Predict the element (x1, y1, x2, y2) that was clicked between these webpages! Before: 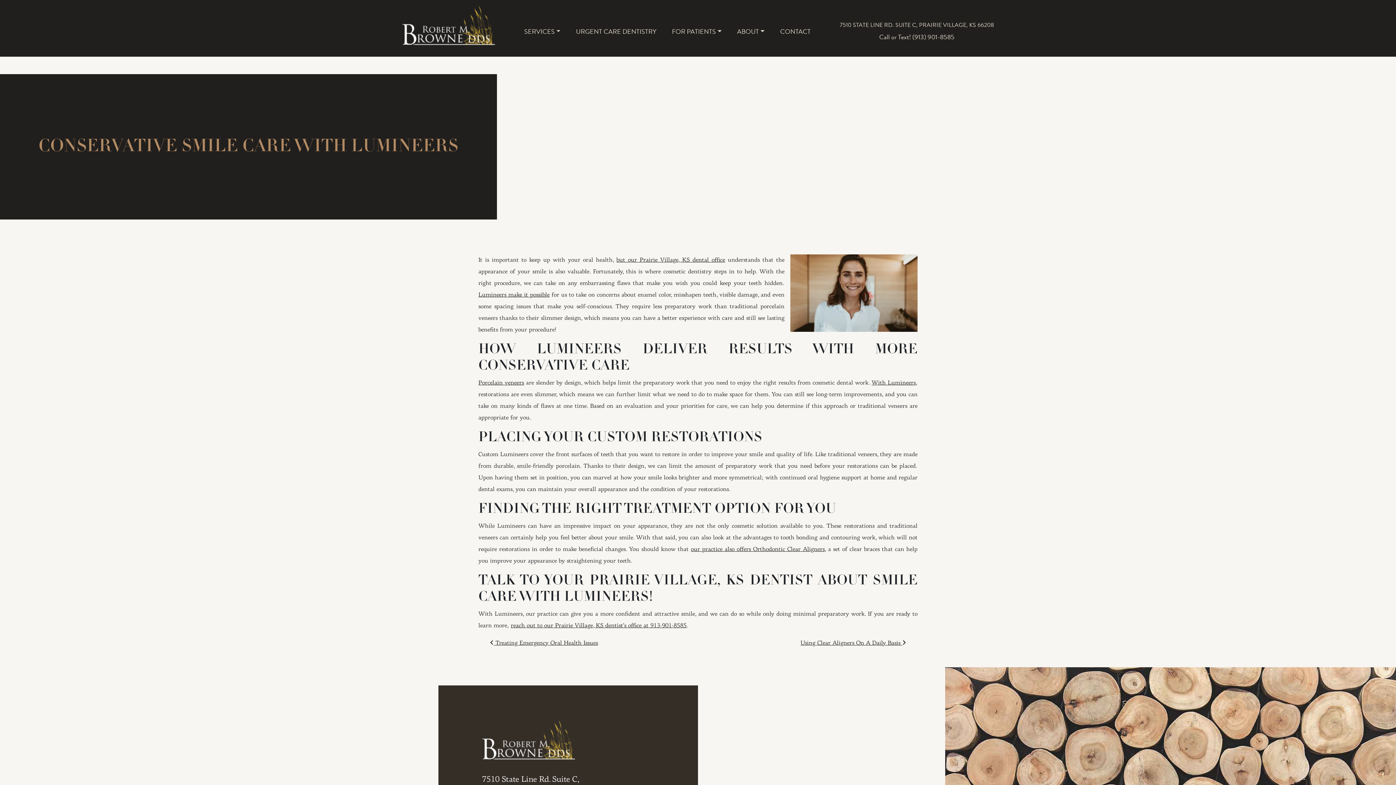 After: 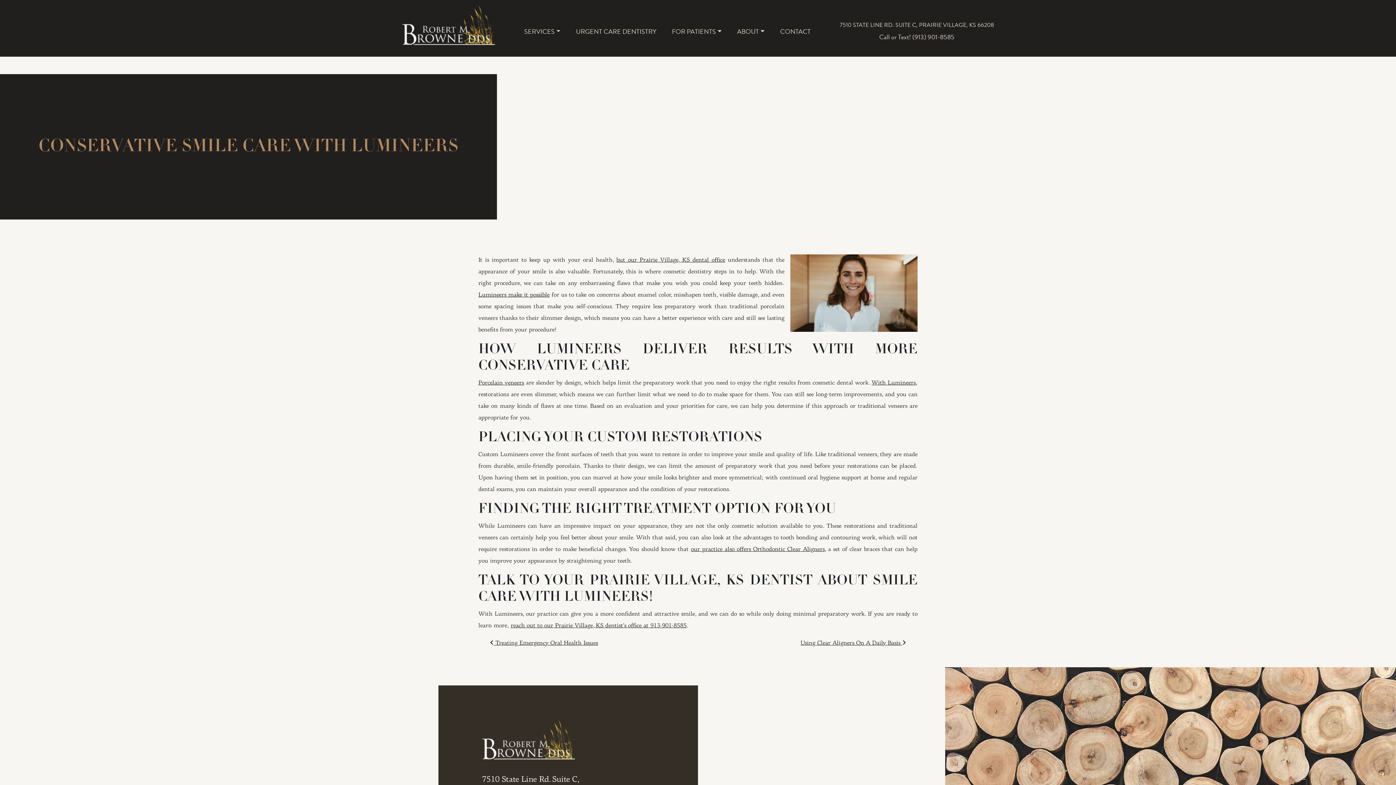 Action: label: Lumineers make it possible bbox: (478, 292, 549, 298)